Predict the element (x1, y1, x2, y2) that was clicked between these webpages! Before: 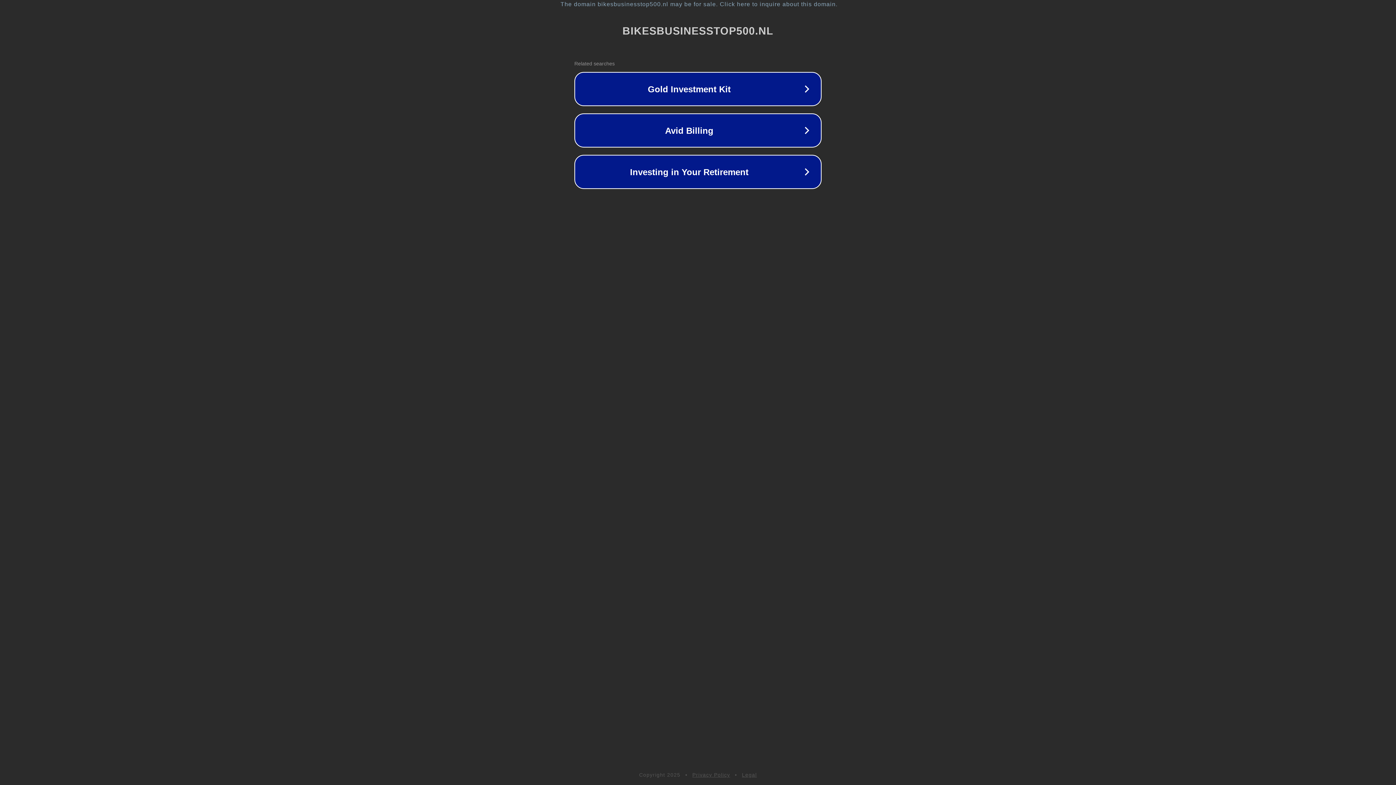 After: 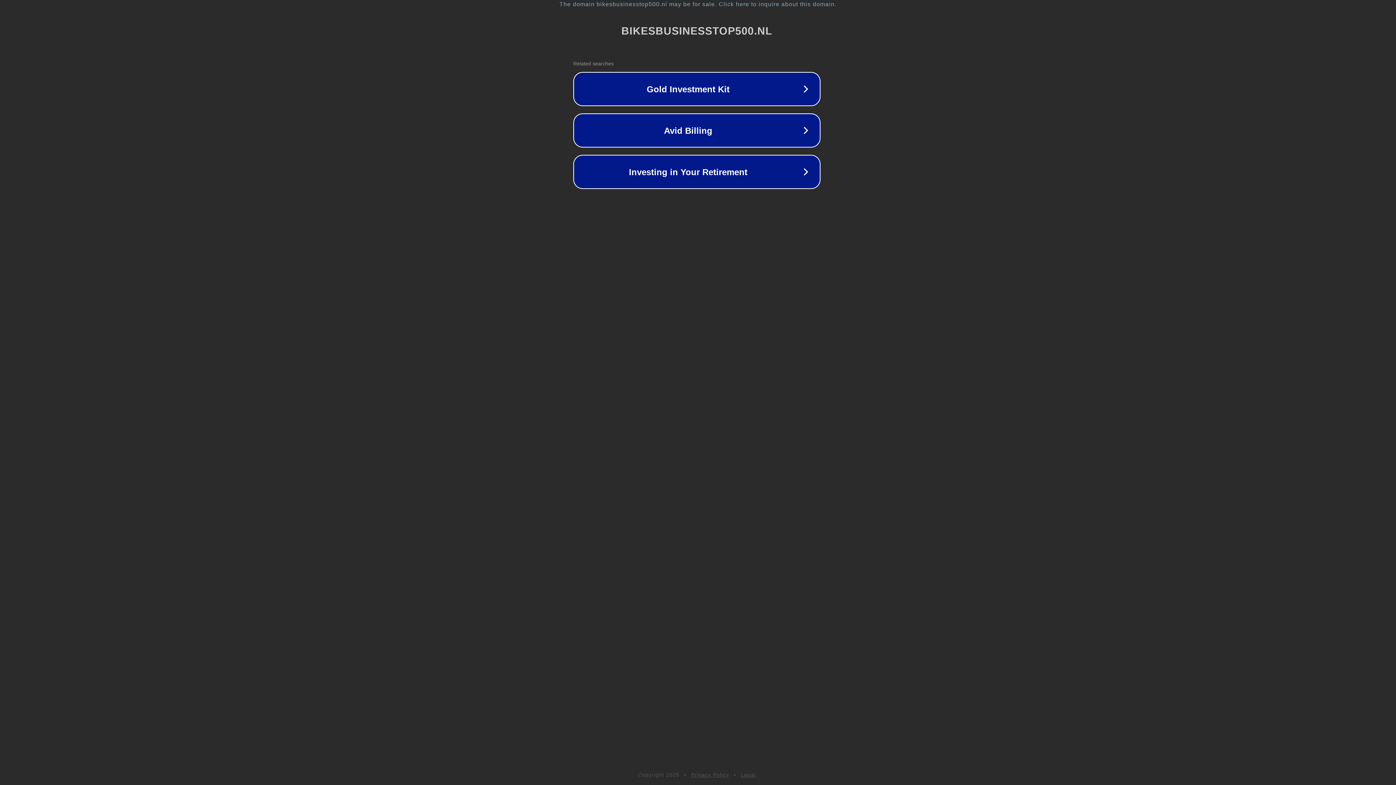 Action: label: The domain bikesbusinesstop500.nl may be for sale. Click here to inquire about this domain. bbox: (1, 1, 1397, 7)